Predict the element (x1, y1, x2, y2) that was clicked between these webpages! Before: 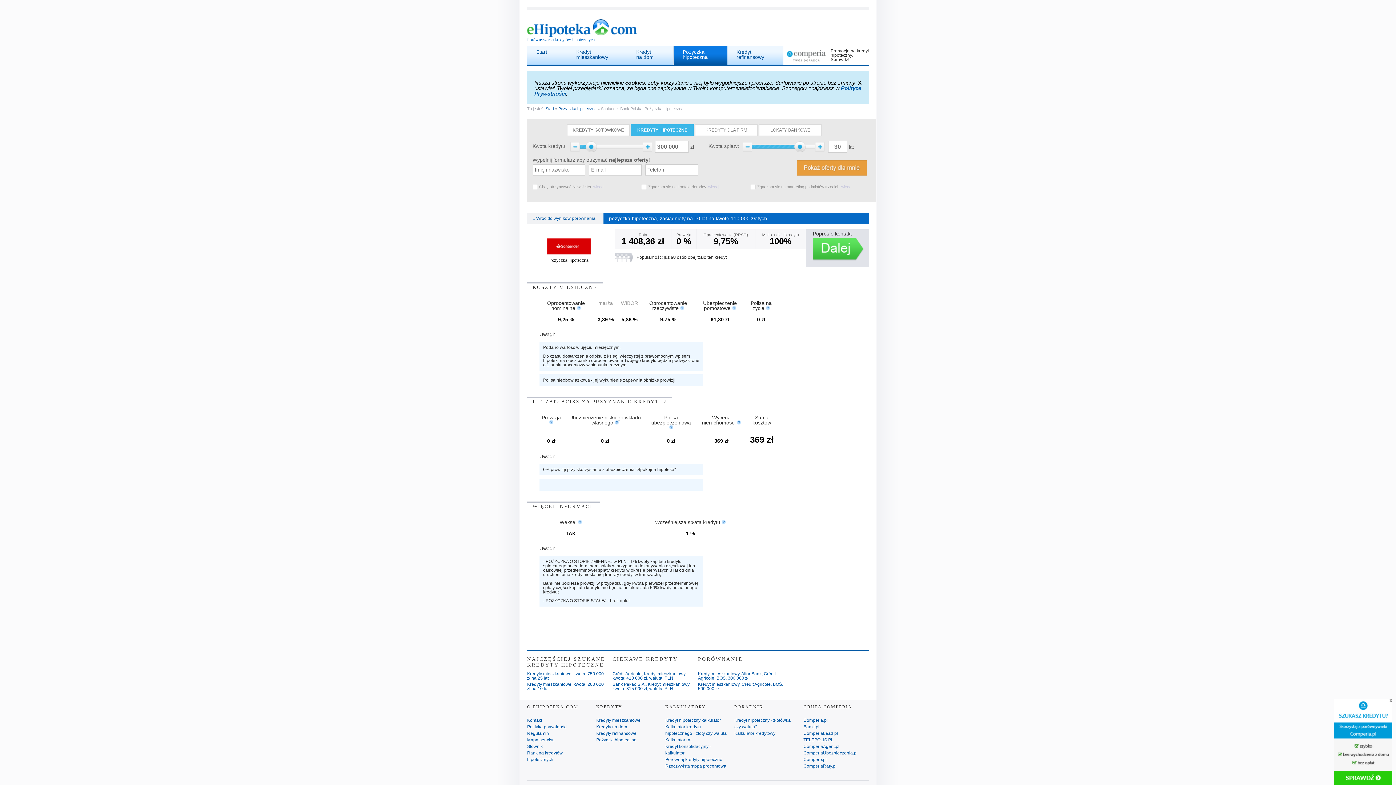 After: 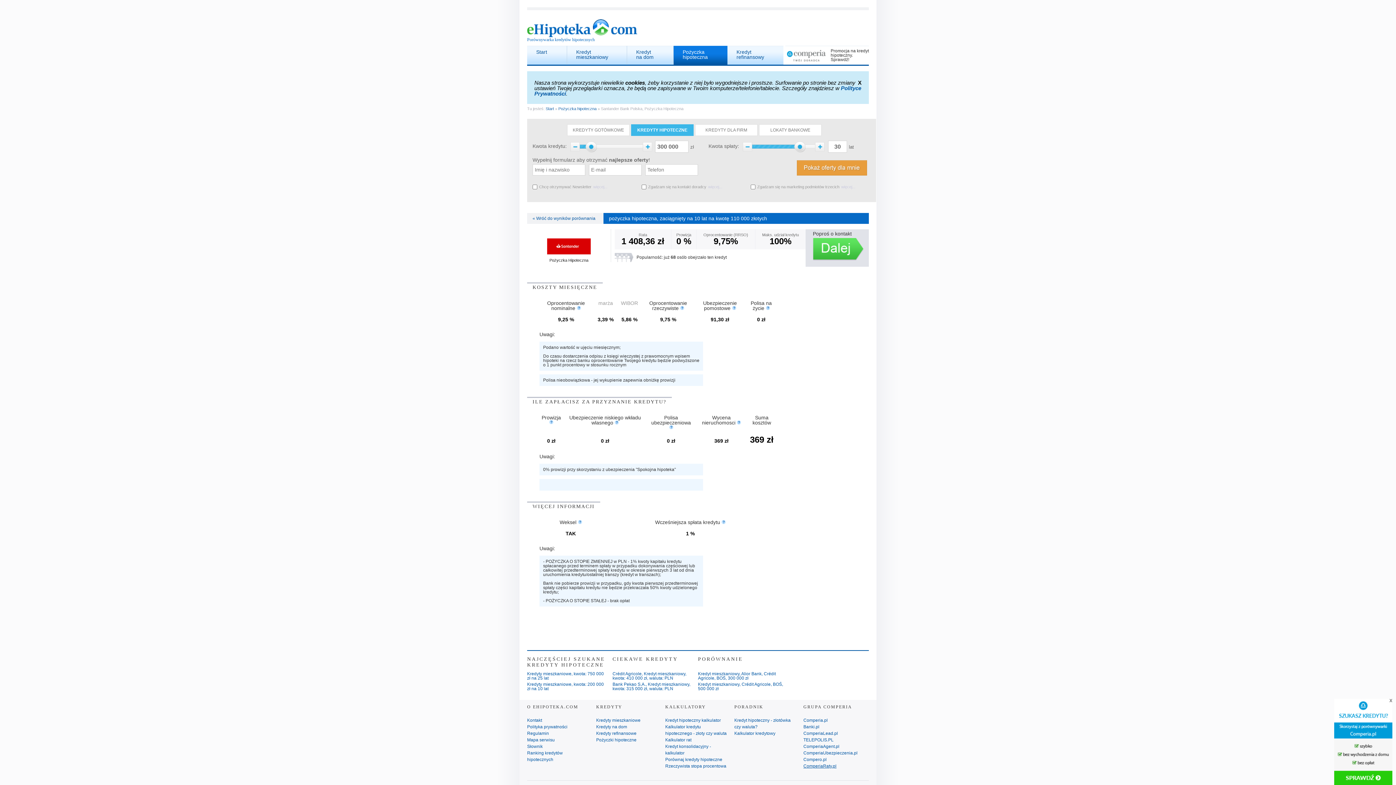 Action: label: ComperiaRaty.pl bbox: (803, 764, 836, 769)